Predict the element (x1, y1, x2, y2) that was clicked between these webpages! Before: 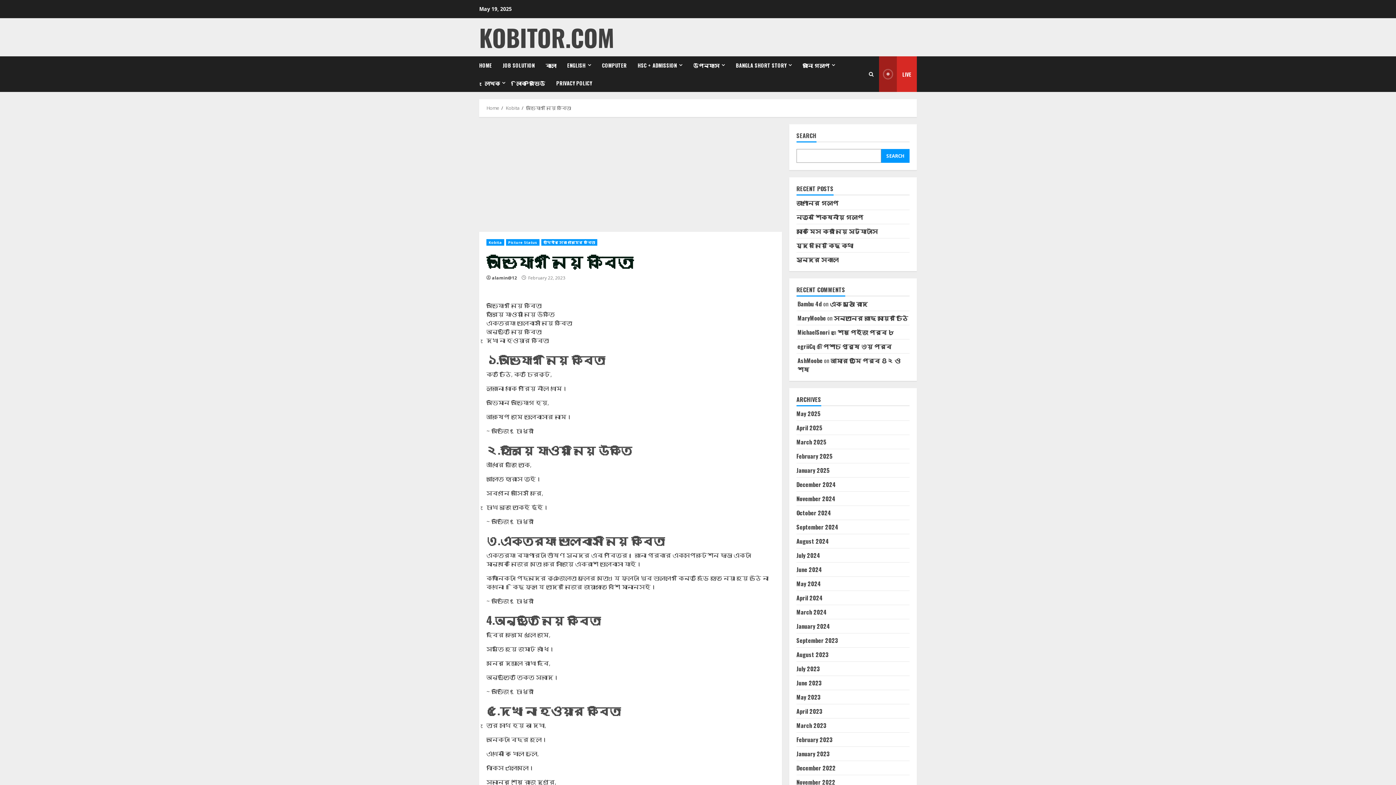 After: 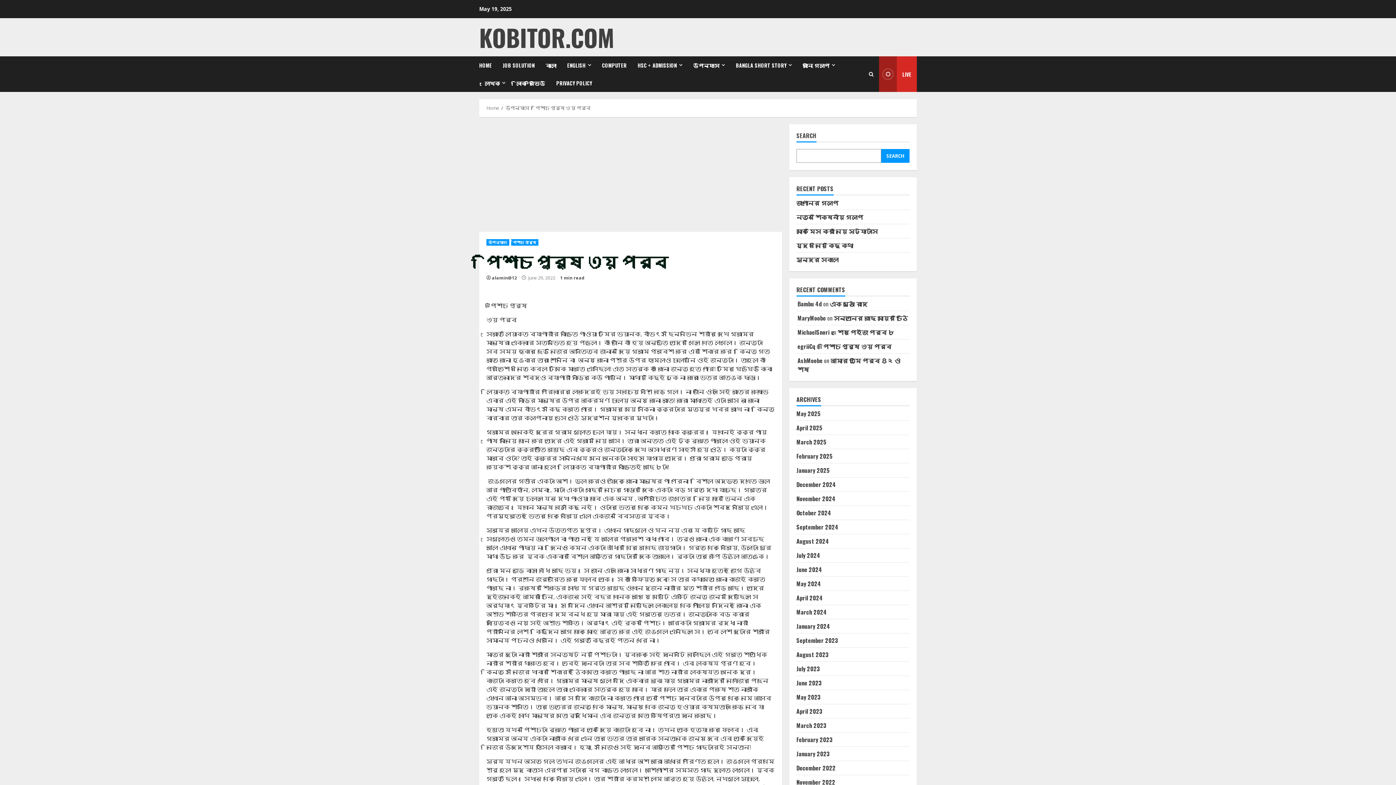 Action: bbox: (823, 342, 891, 350) label: পিশাচ পুরুষ ৩য় পর্ব